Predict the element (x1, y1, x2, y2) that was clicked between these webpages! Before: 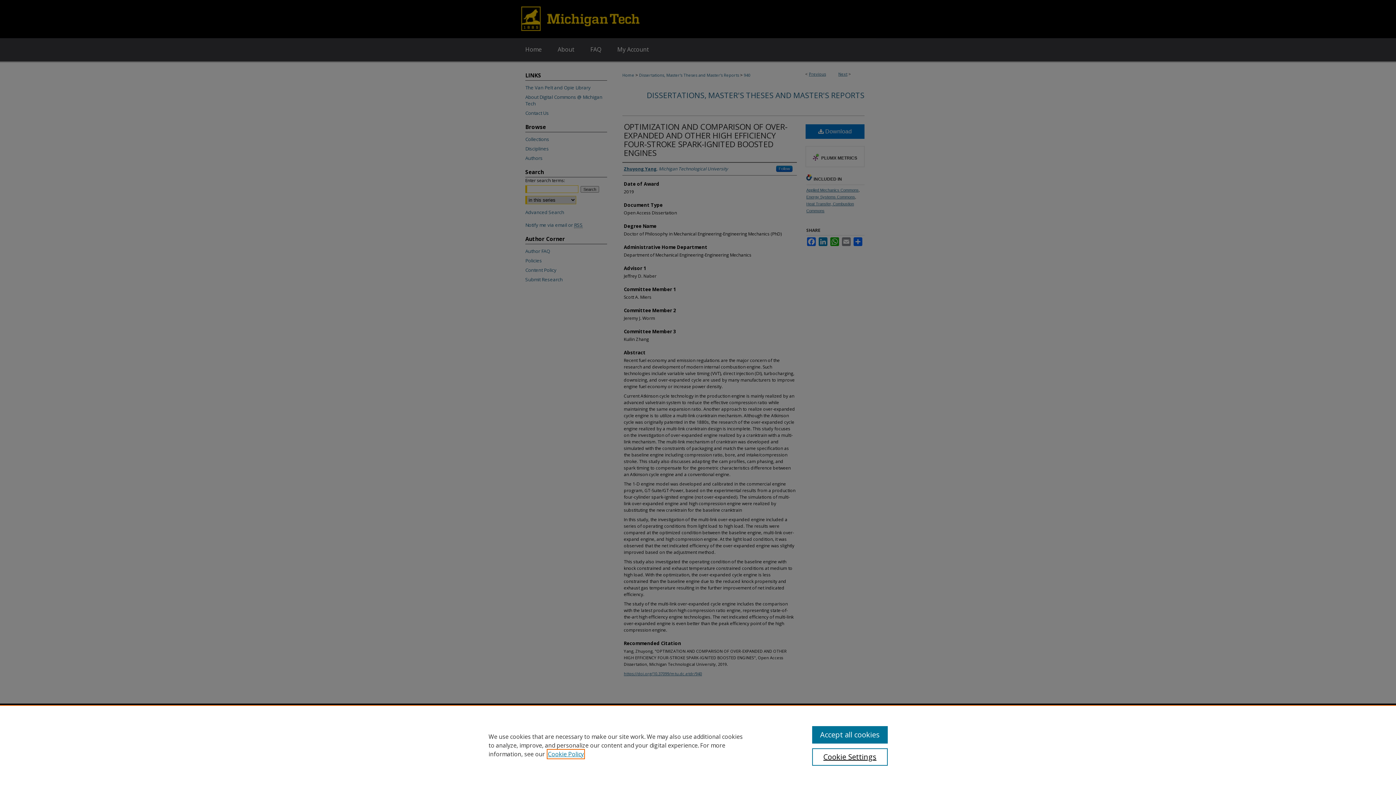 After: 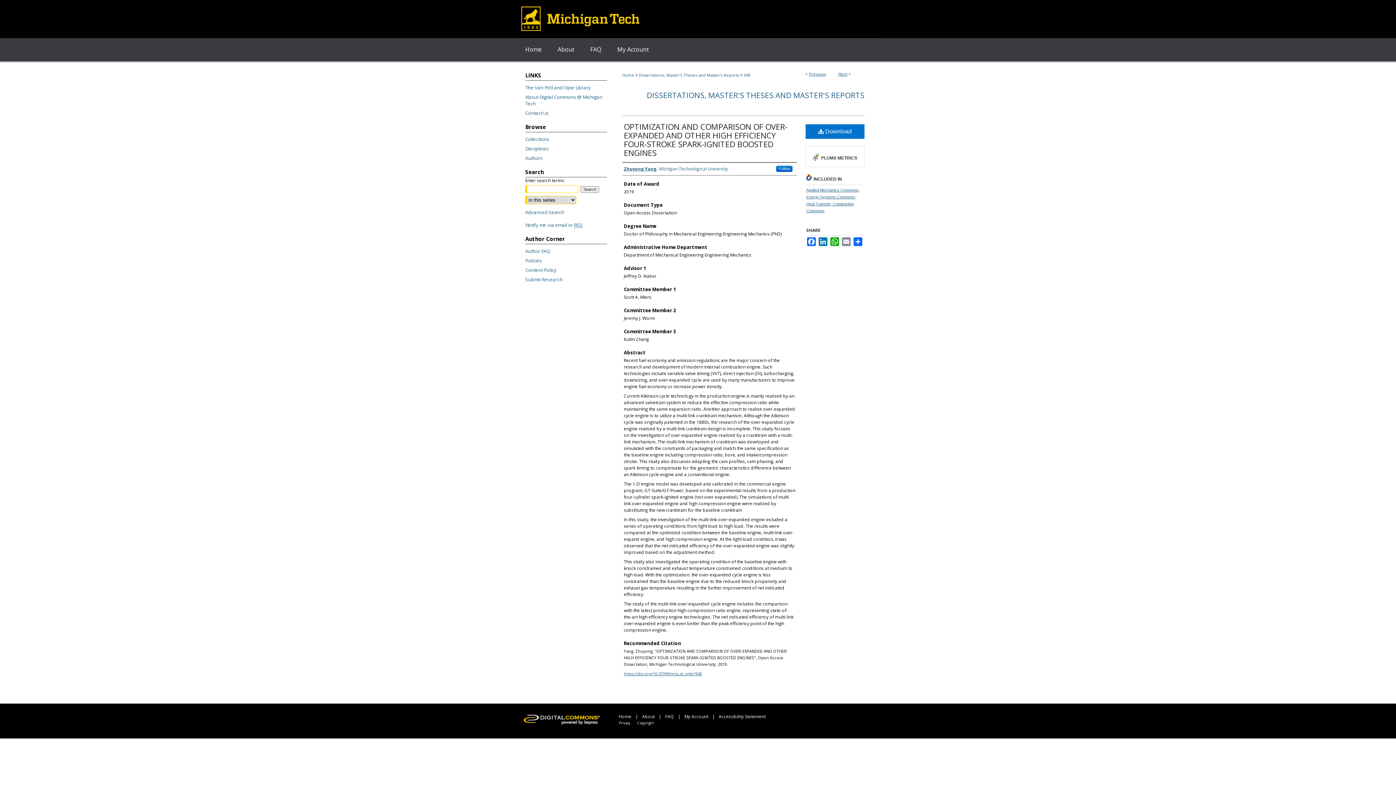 Action: bbox: (812, 726, 887, 744) label: Accept all cookies